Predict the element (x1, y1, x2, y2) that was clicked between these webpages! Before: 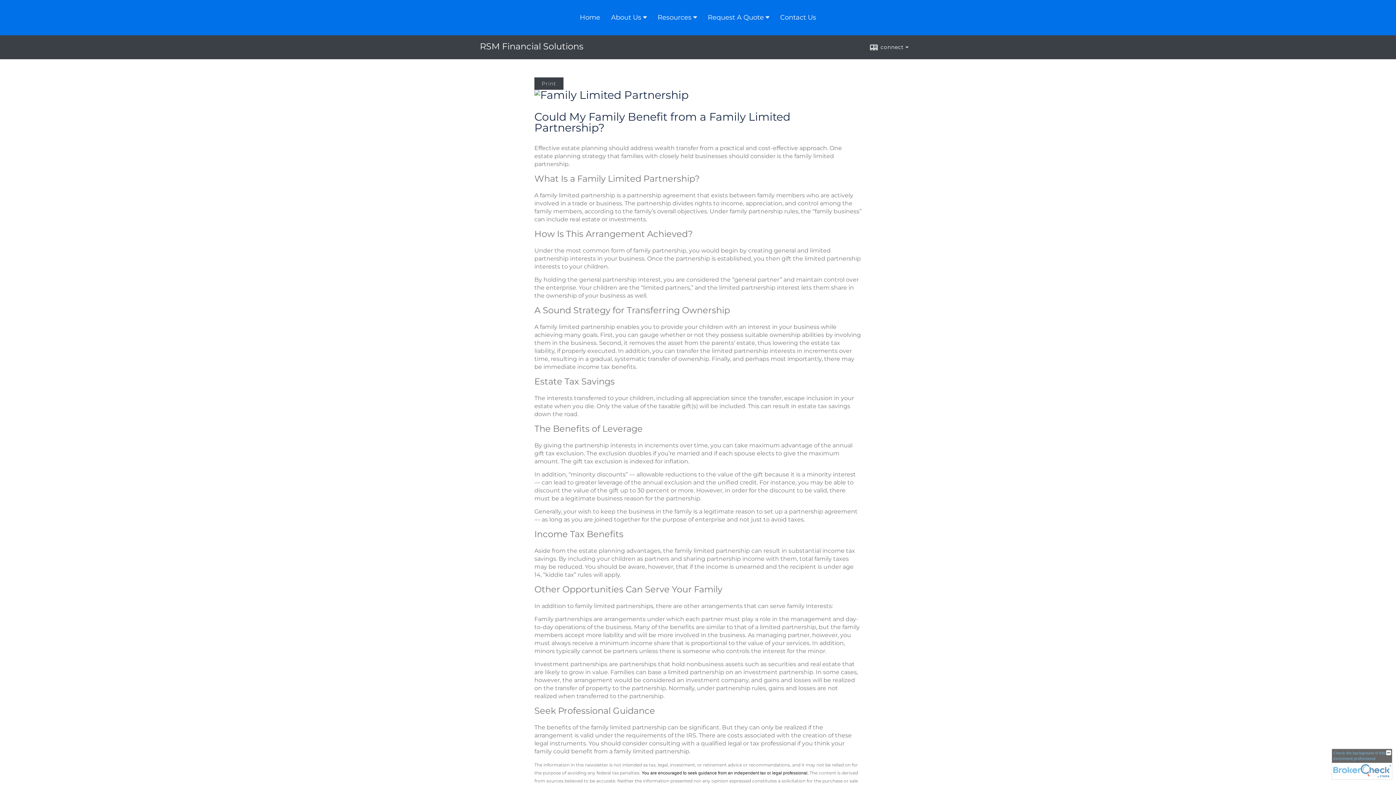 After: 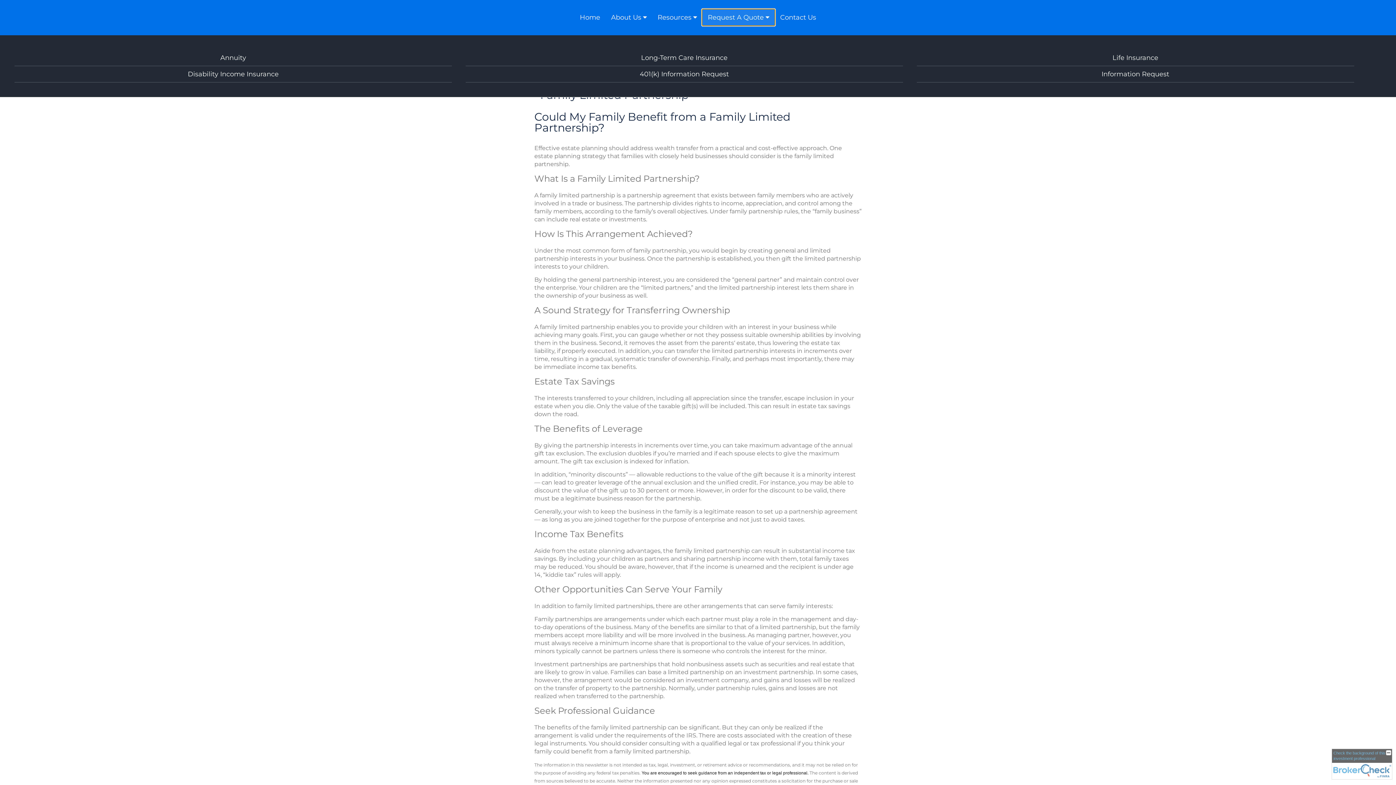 Action: bbox: (702, 9, 774, 25) label: Request A Quote